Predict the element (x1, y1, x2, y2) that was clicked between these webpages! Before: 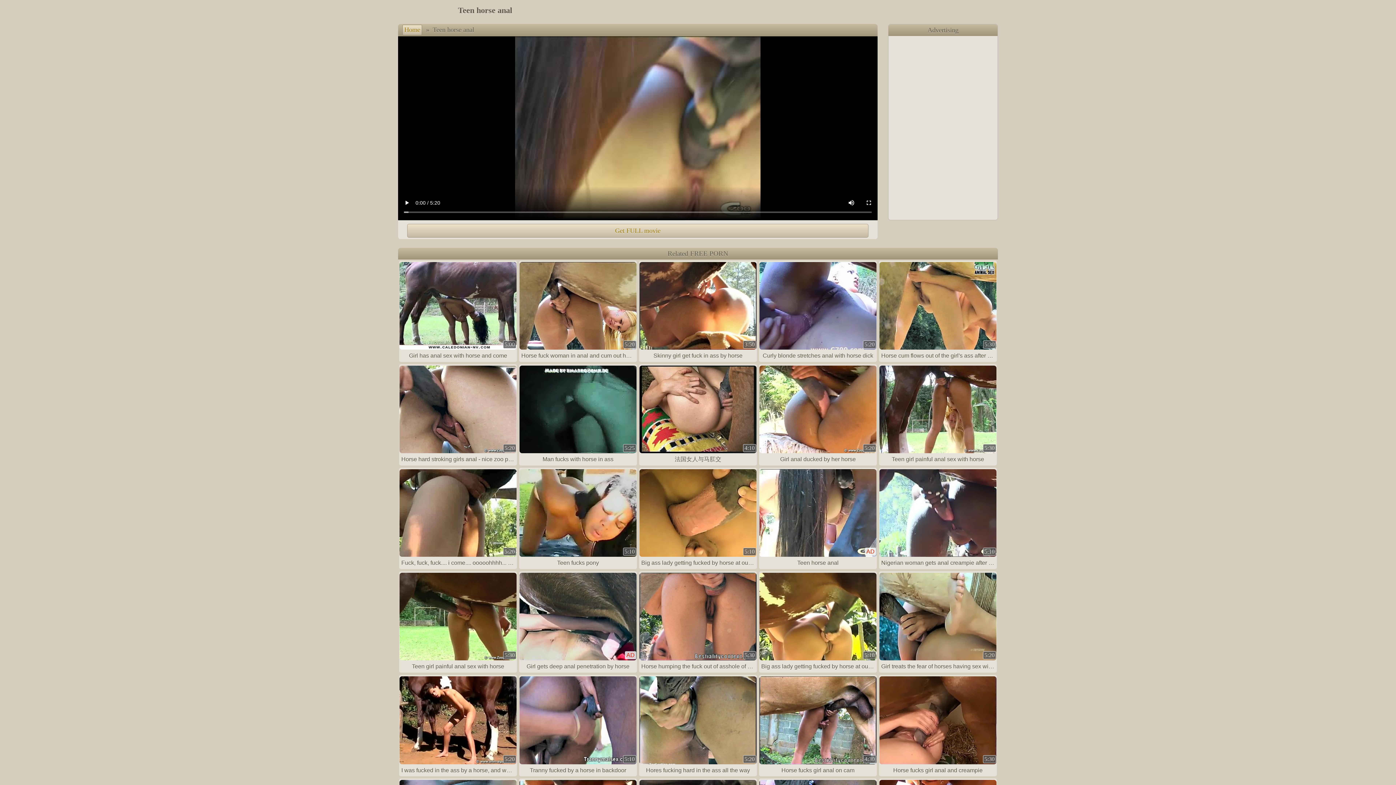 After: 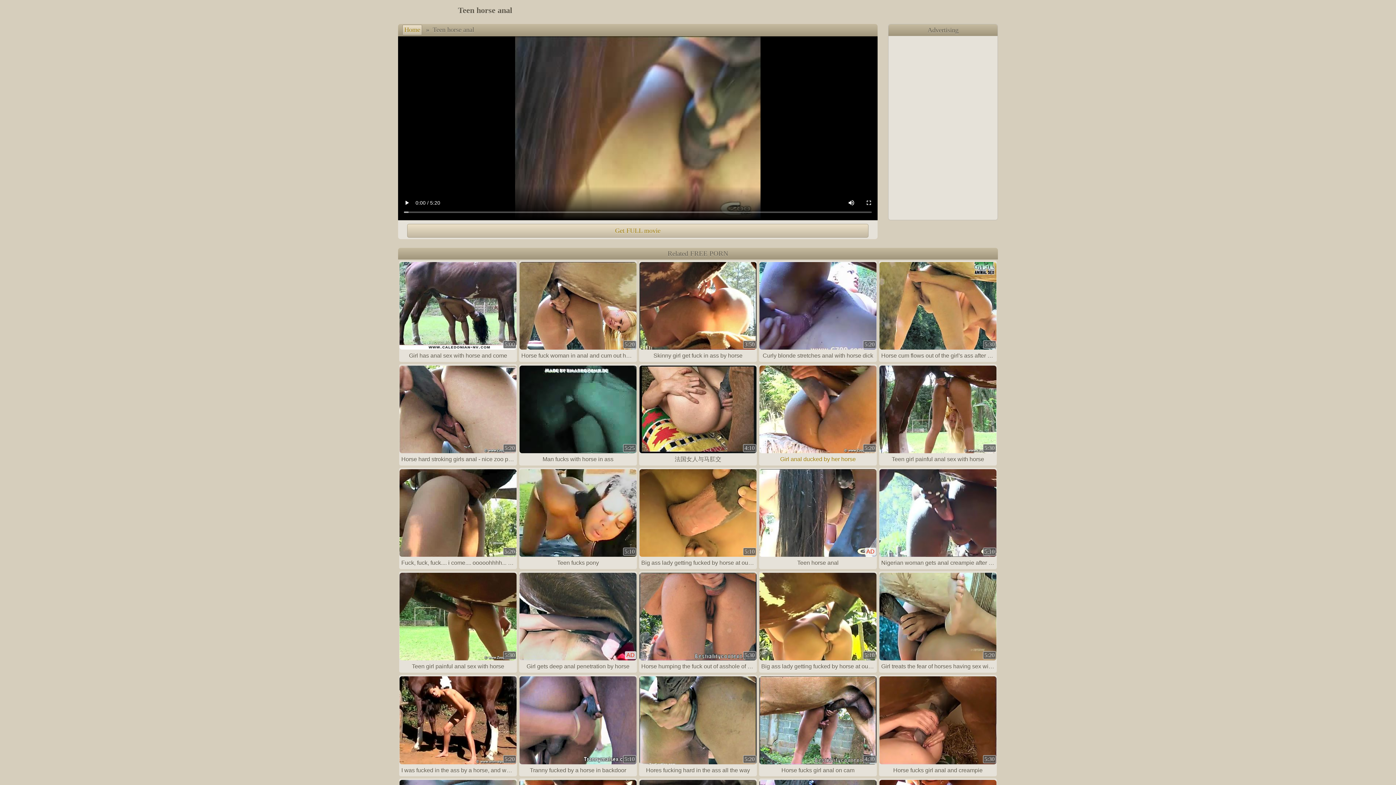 Action: bbox: (759, 364, 877, 465) label: 5:20

Girl anal ducked by her horse